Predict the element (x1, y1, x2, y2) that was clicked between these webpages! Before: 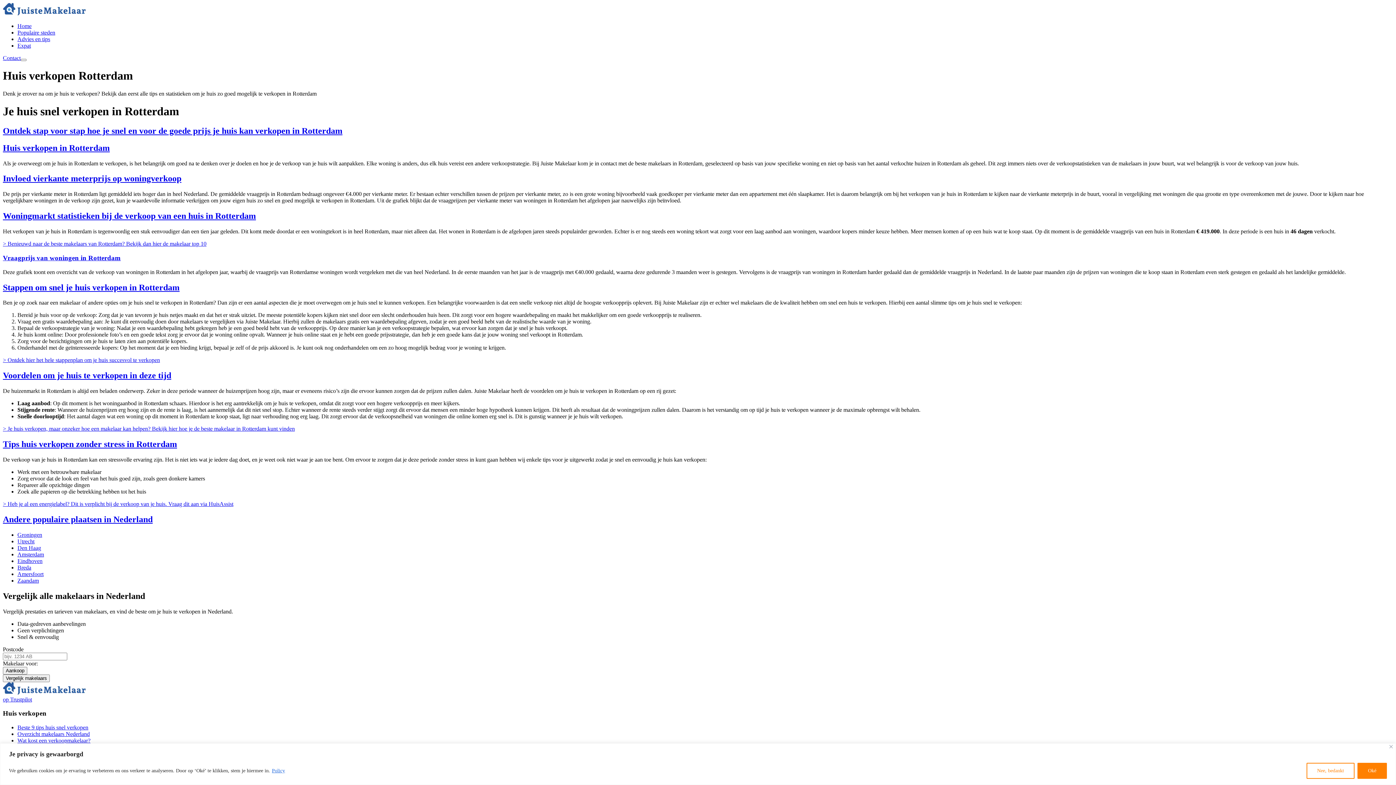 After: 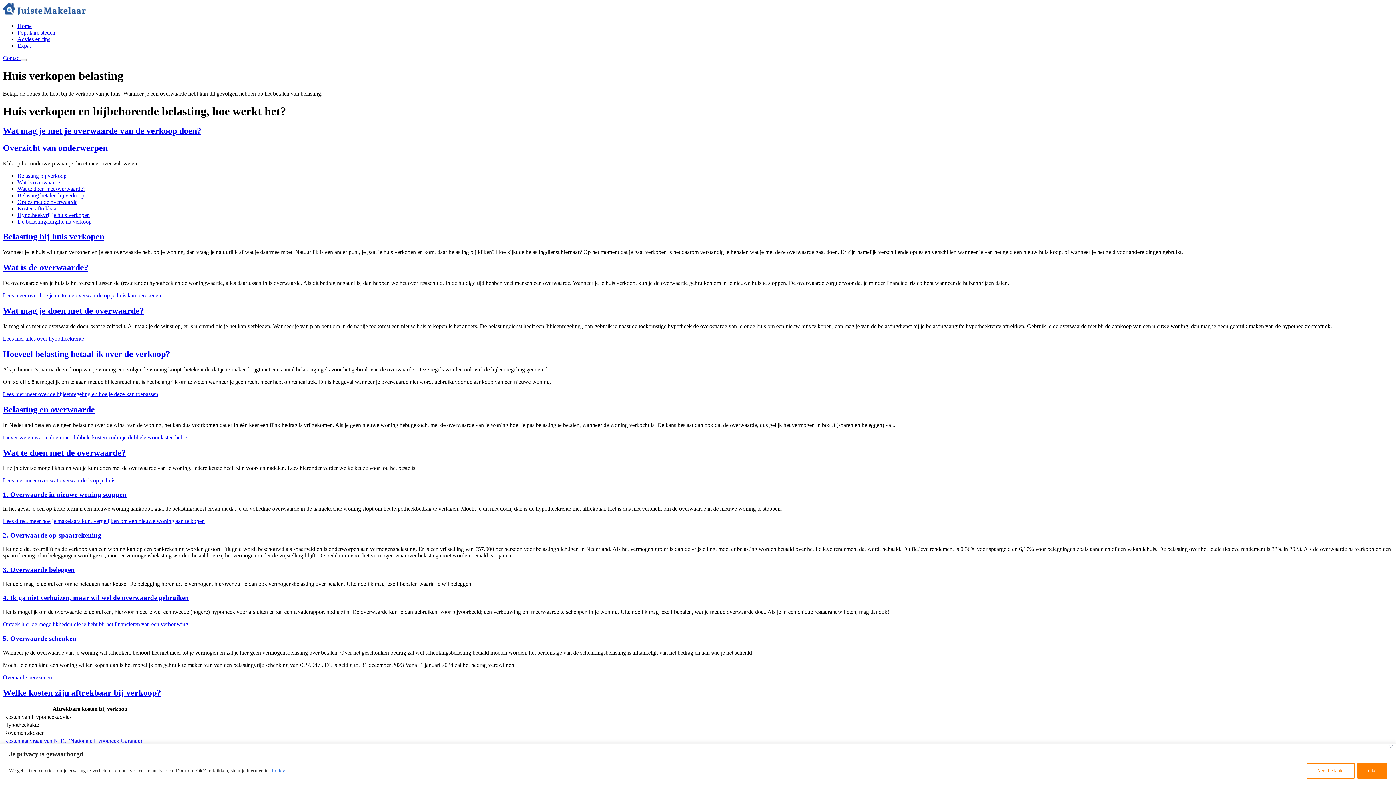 Action: label: Huis verkopen belasting bbox: (17, 770, 73, 776)